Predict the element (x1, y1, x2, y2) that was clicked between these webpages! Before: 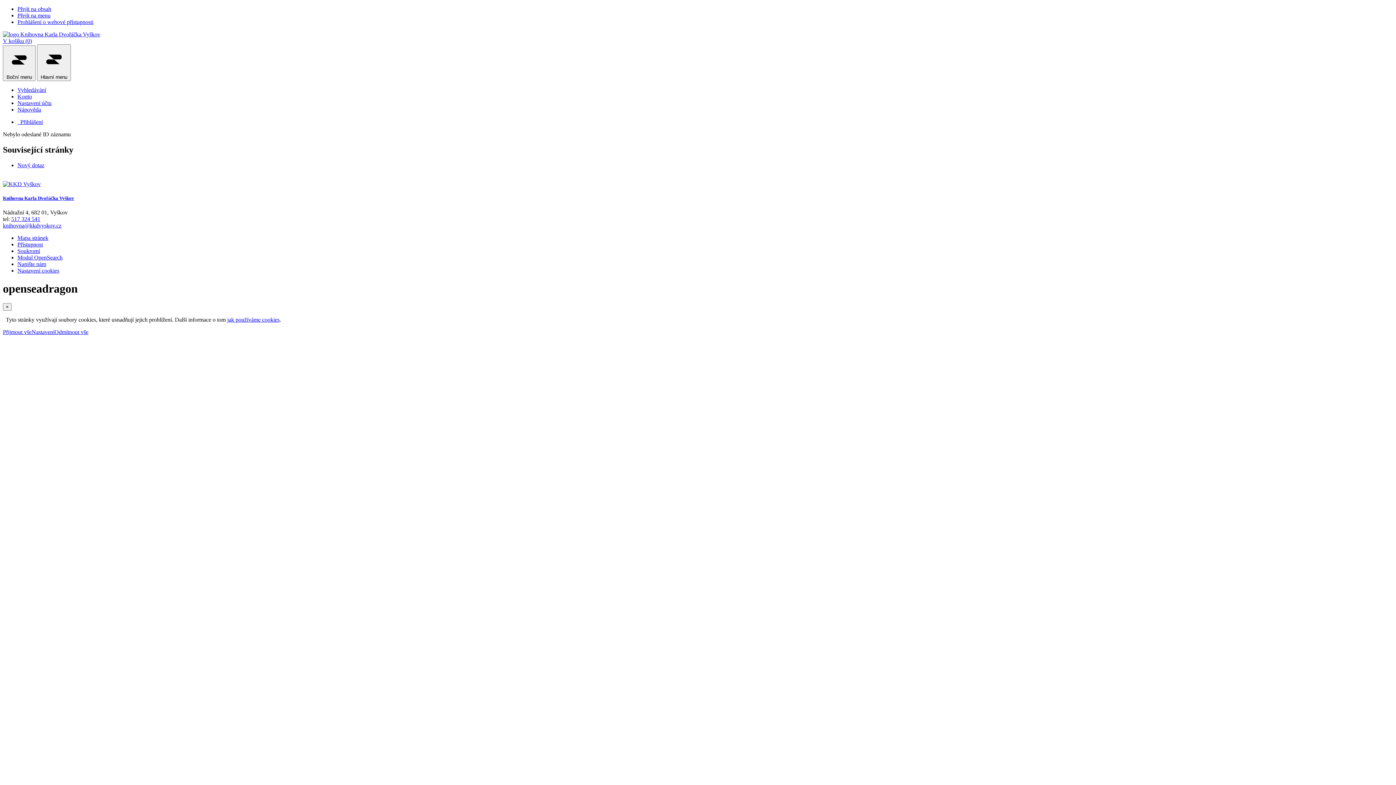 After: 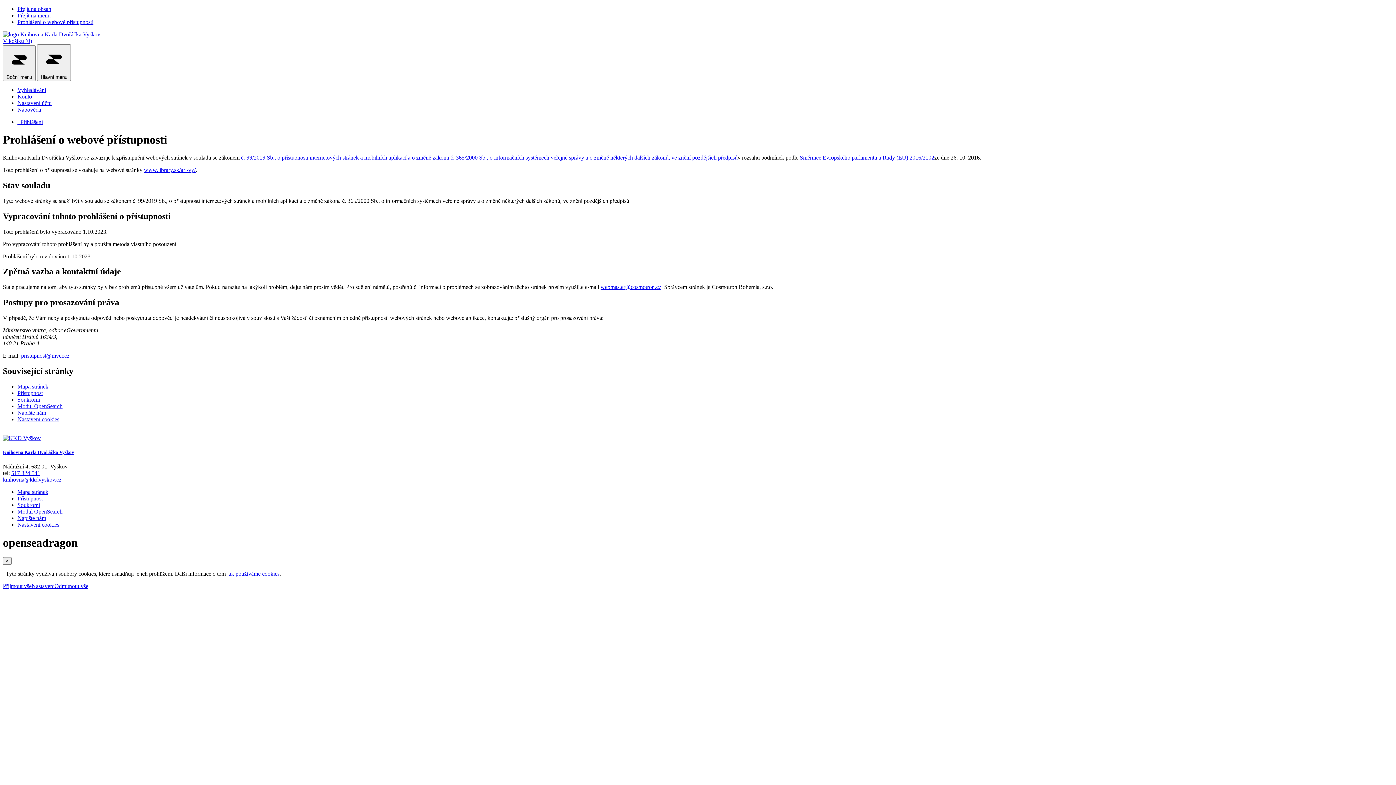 Action: label: Prohlášení o webové přístupnosti bbox: (17, 241, 42, 247)